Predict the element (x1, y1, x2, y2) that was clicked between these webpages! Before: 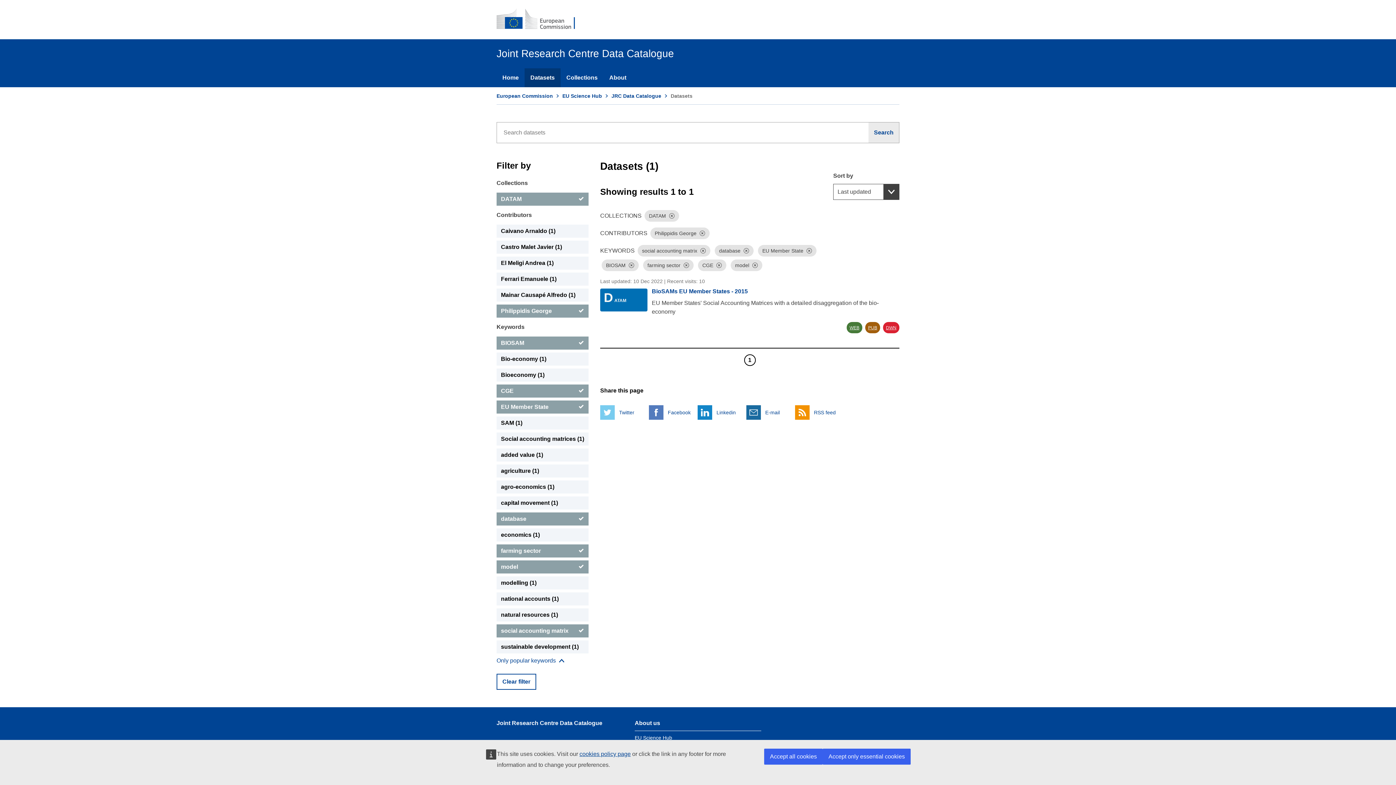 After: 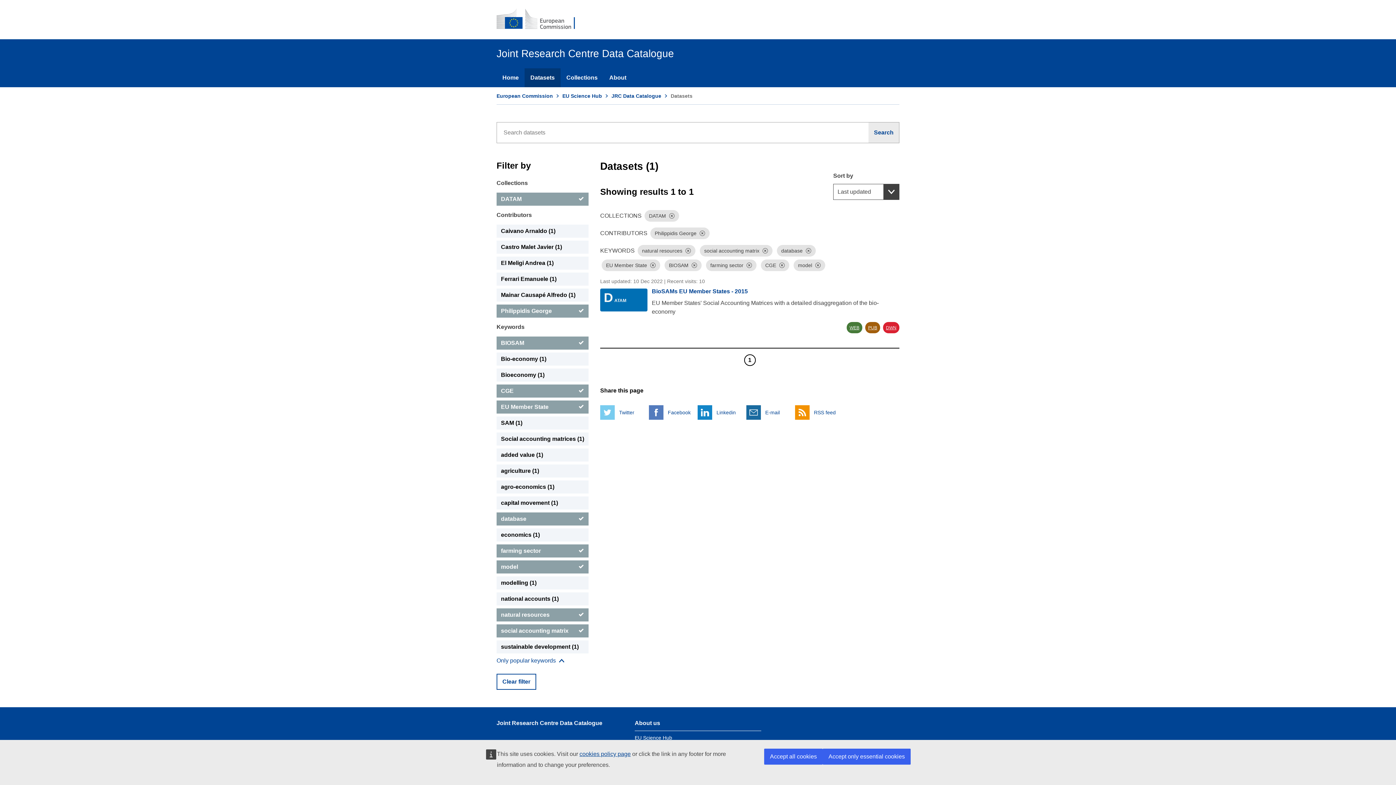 Action: bbox: (496, 608, 588, 621) label: natural resources